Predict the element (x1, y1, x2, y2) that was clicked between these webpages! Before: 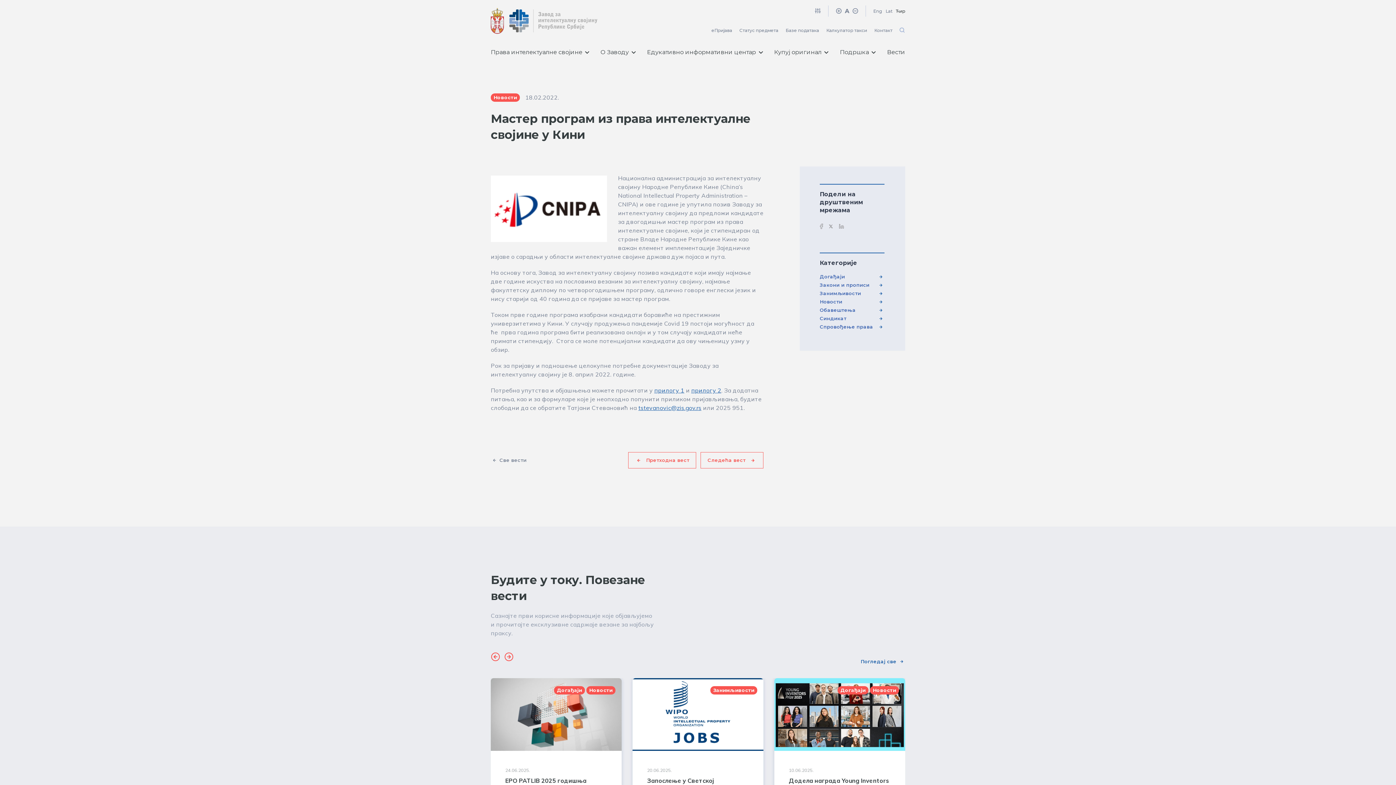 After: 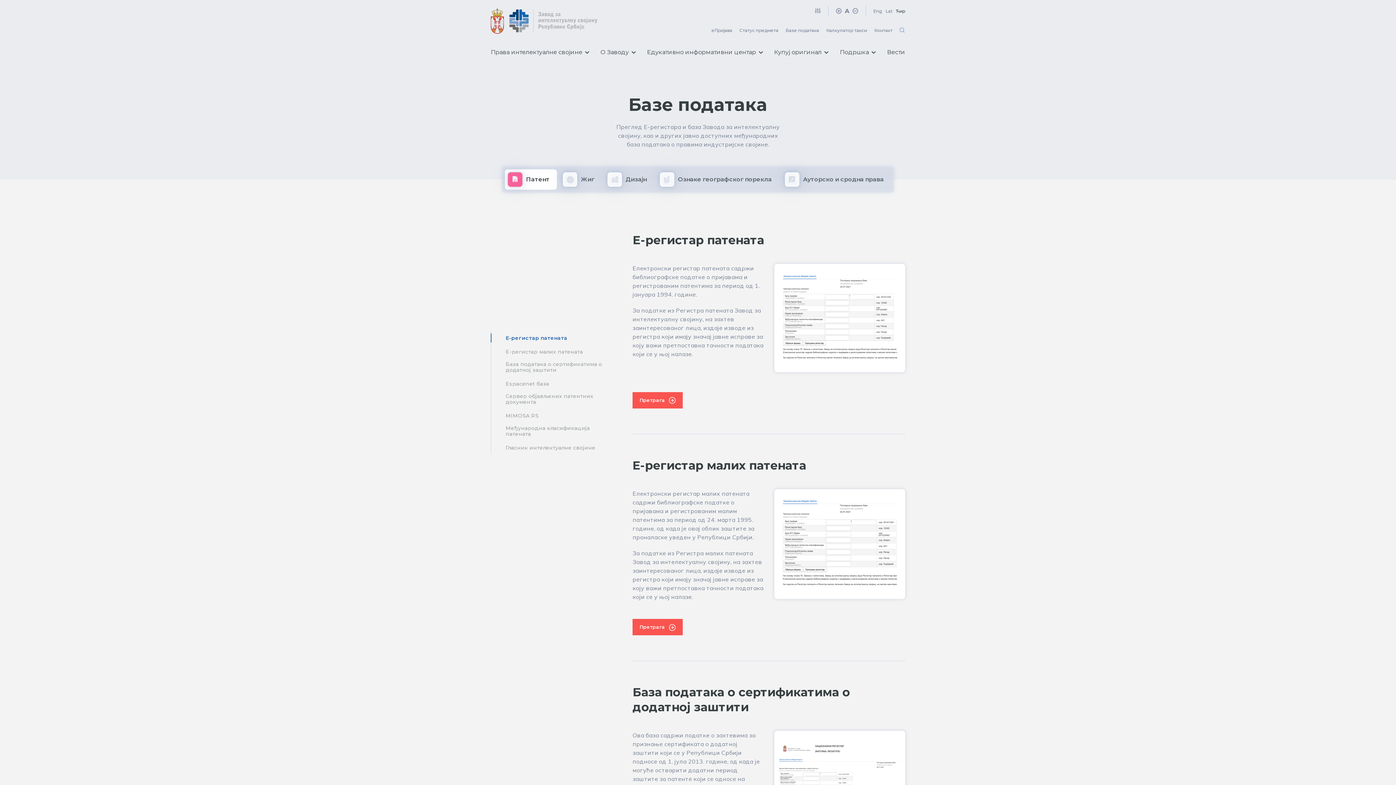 Action: bbox: (785, 27, 819, 33) label: Базе података